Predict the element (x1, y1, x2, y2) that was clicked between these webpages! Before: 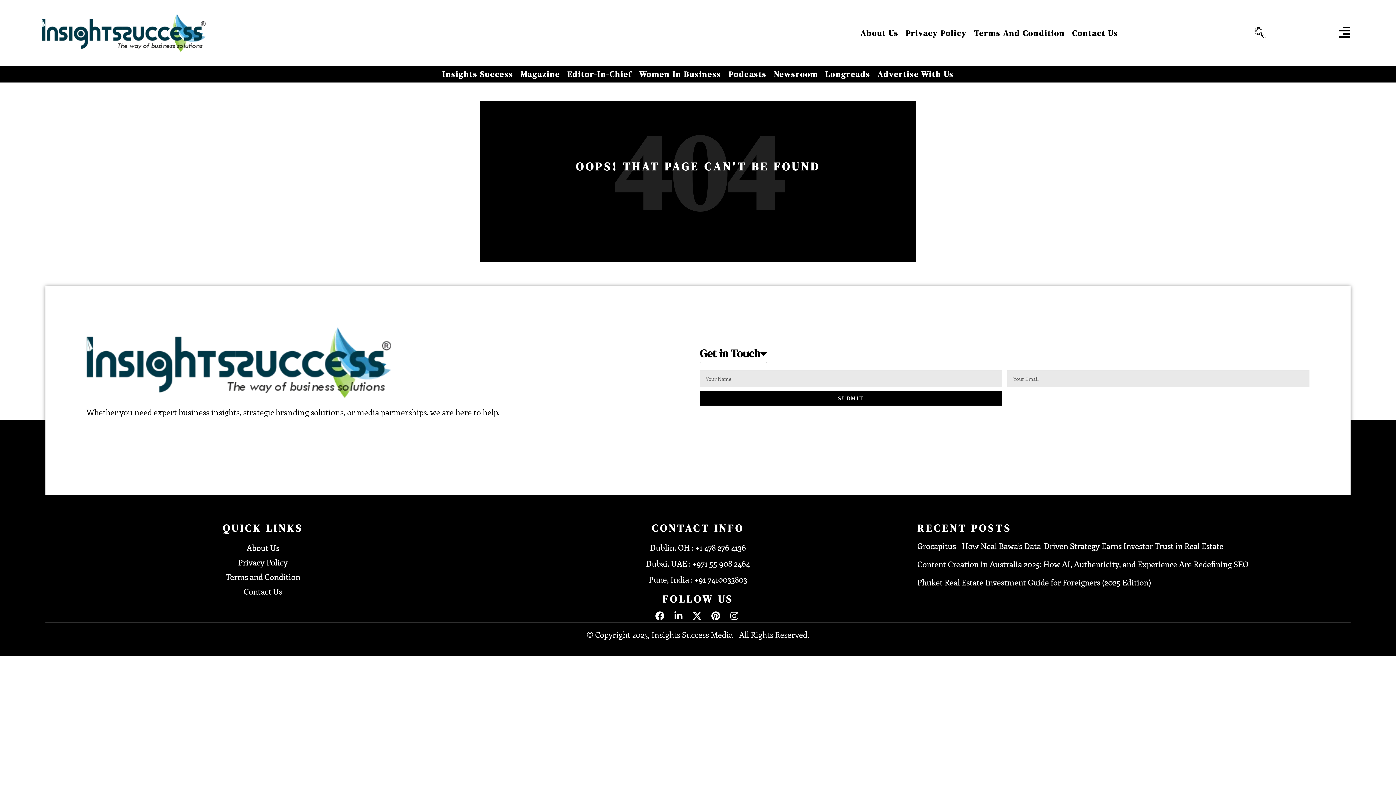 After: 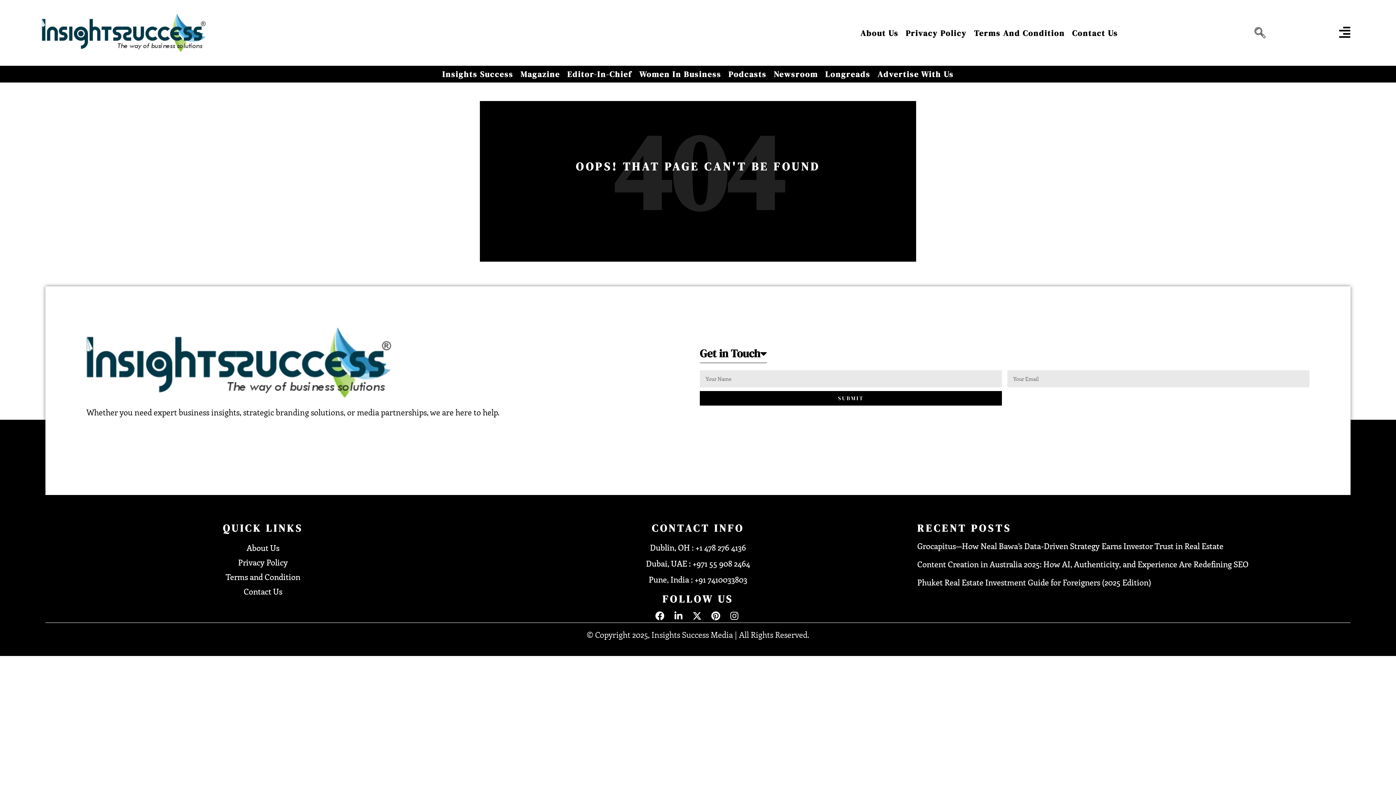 Action: bbox: (700, 391, 1002, 405) label: SUBMIT